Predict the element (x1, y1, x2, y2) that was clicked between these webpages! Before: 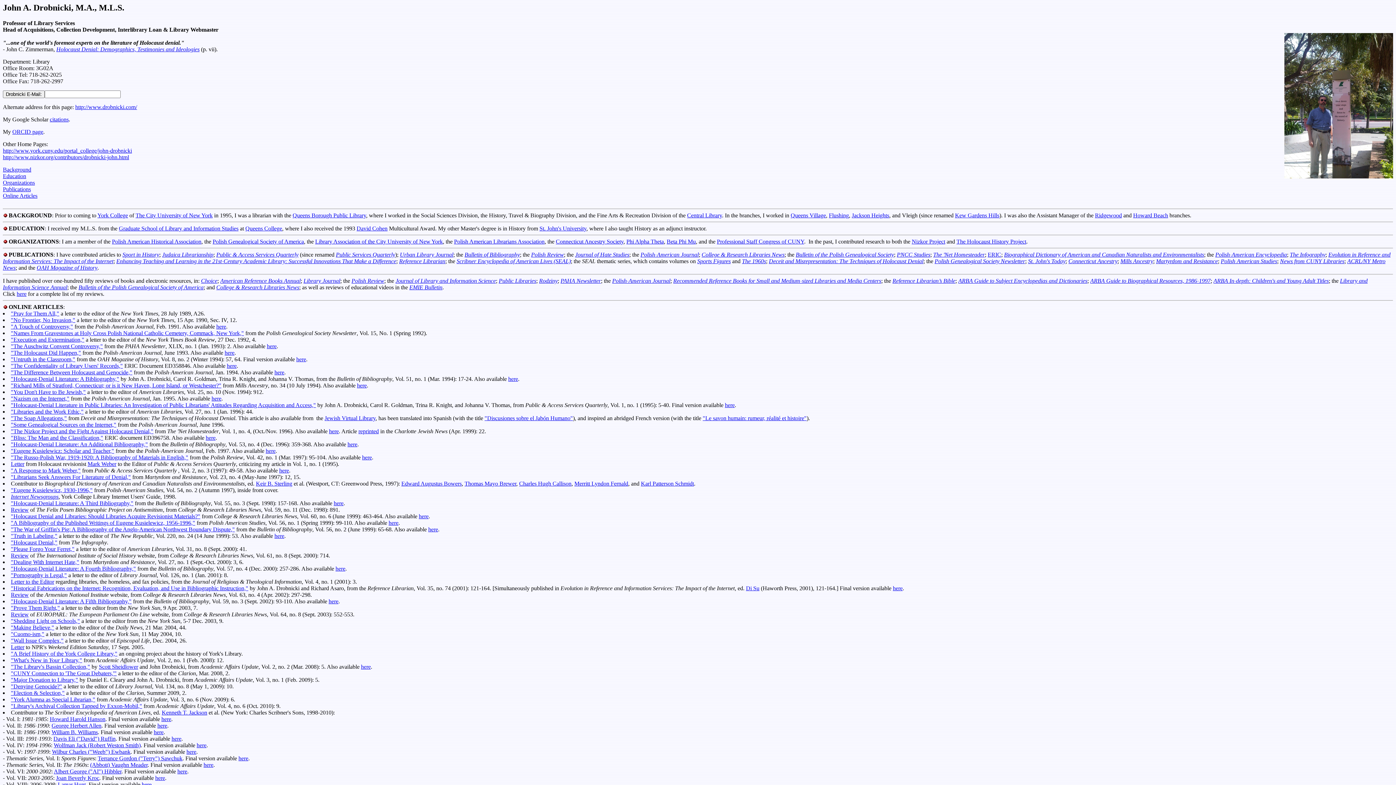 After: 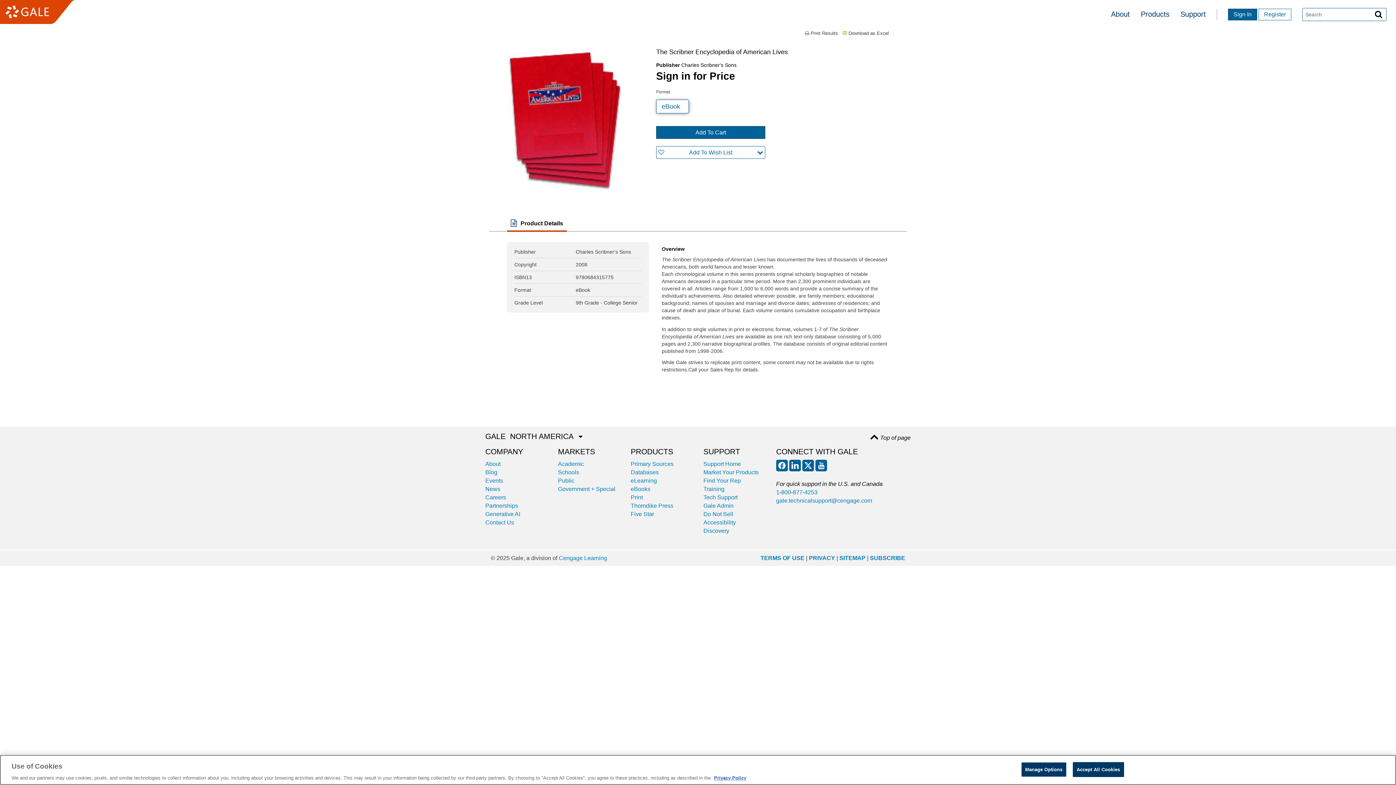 Action: bbox: (456, 258, 570, 264) label: Scribner Encyclopedia of American Lives (SEAL)